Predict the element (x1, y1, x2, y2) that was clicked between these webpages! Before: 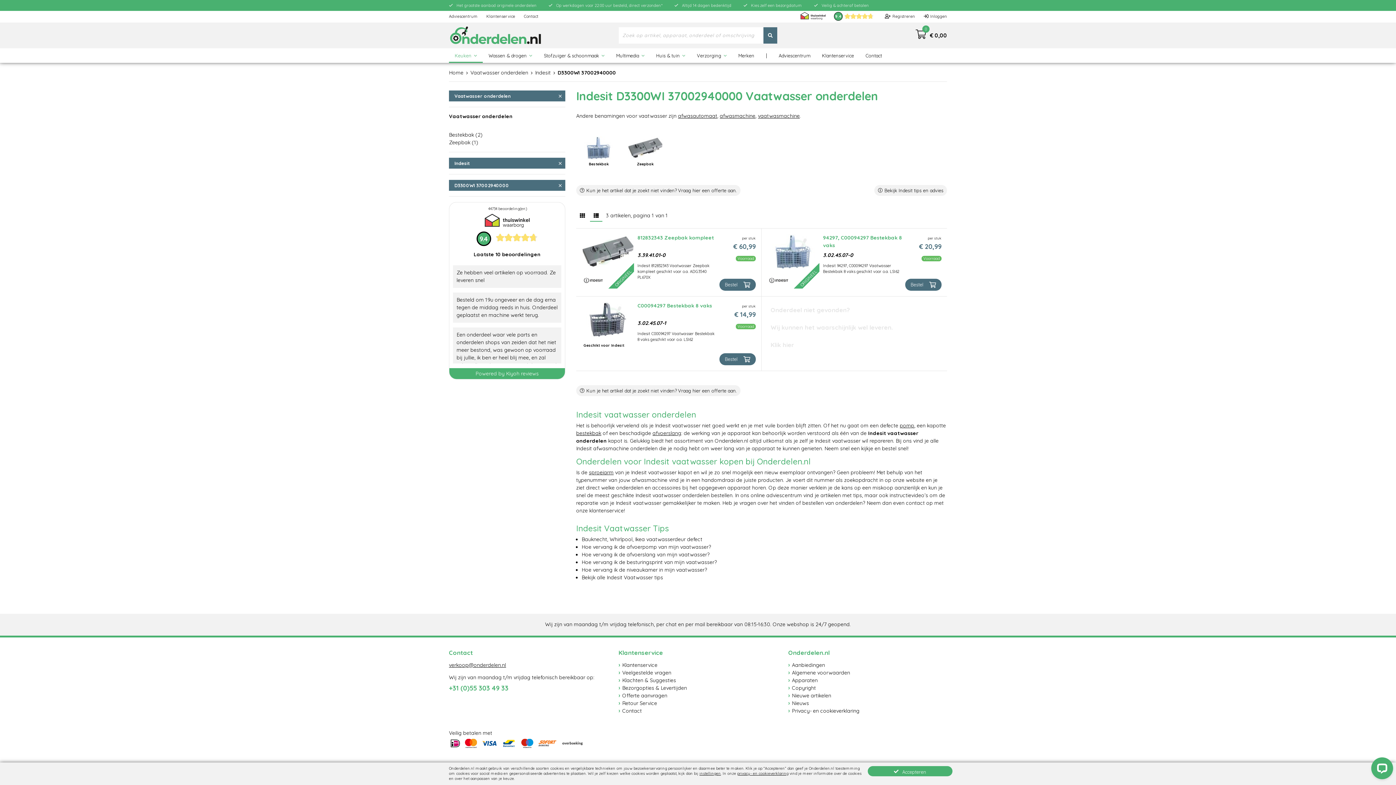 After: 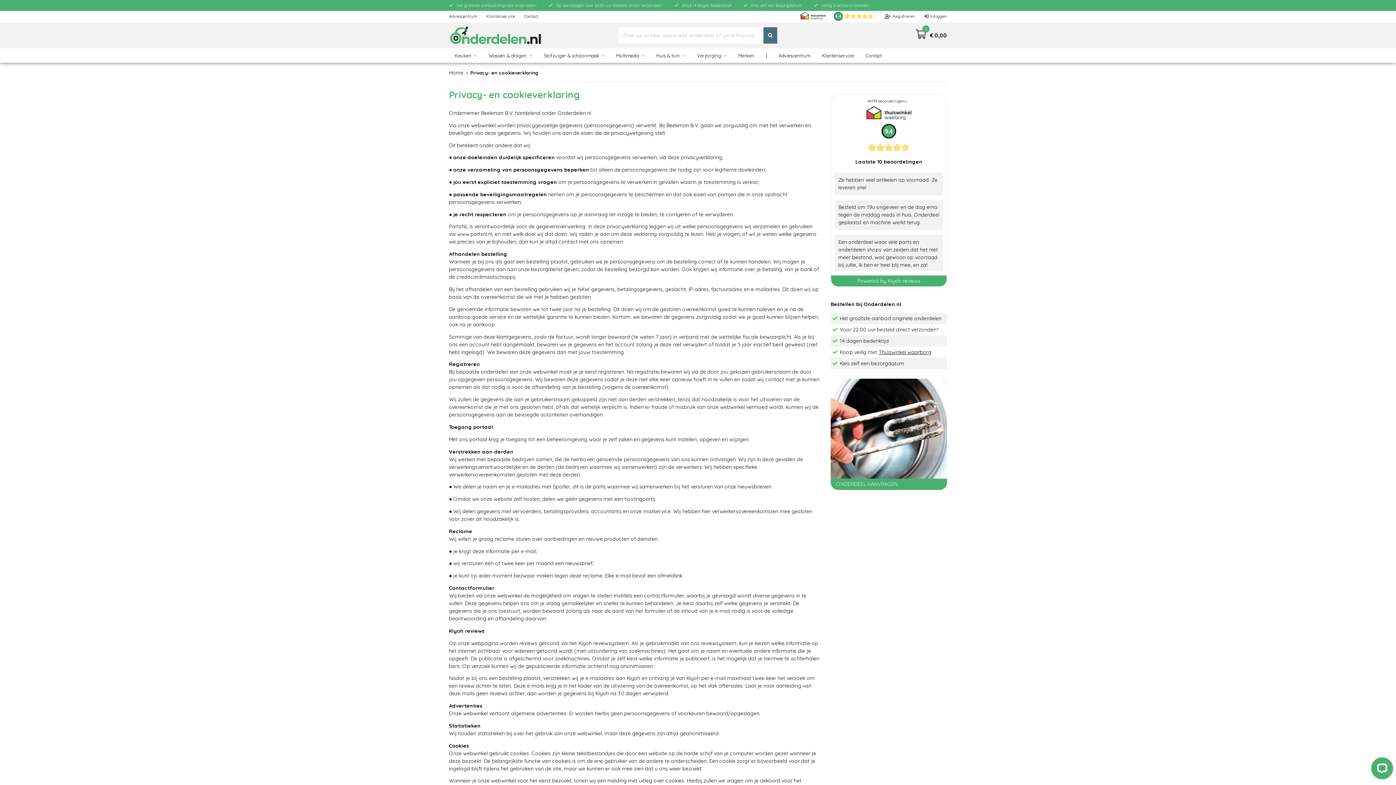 Action: label: privacy- en cookieverklaring bbox: (737, 771, 788, 776)